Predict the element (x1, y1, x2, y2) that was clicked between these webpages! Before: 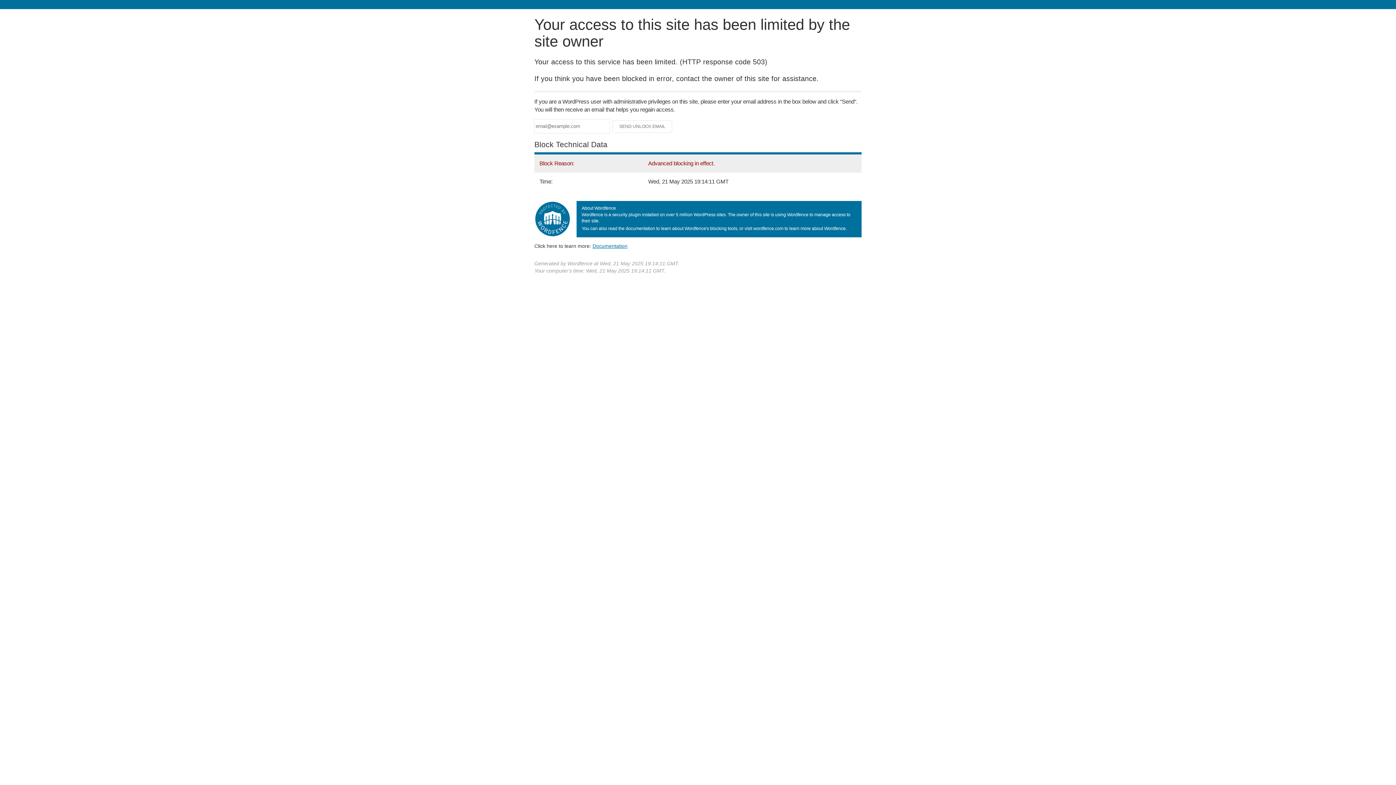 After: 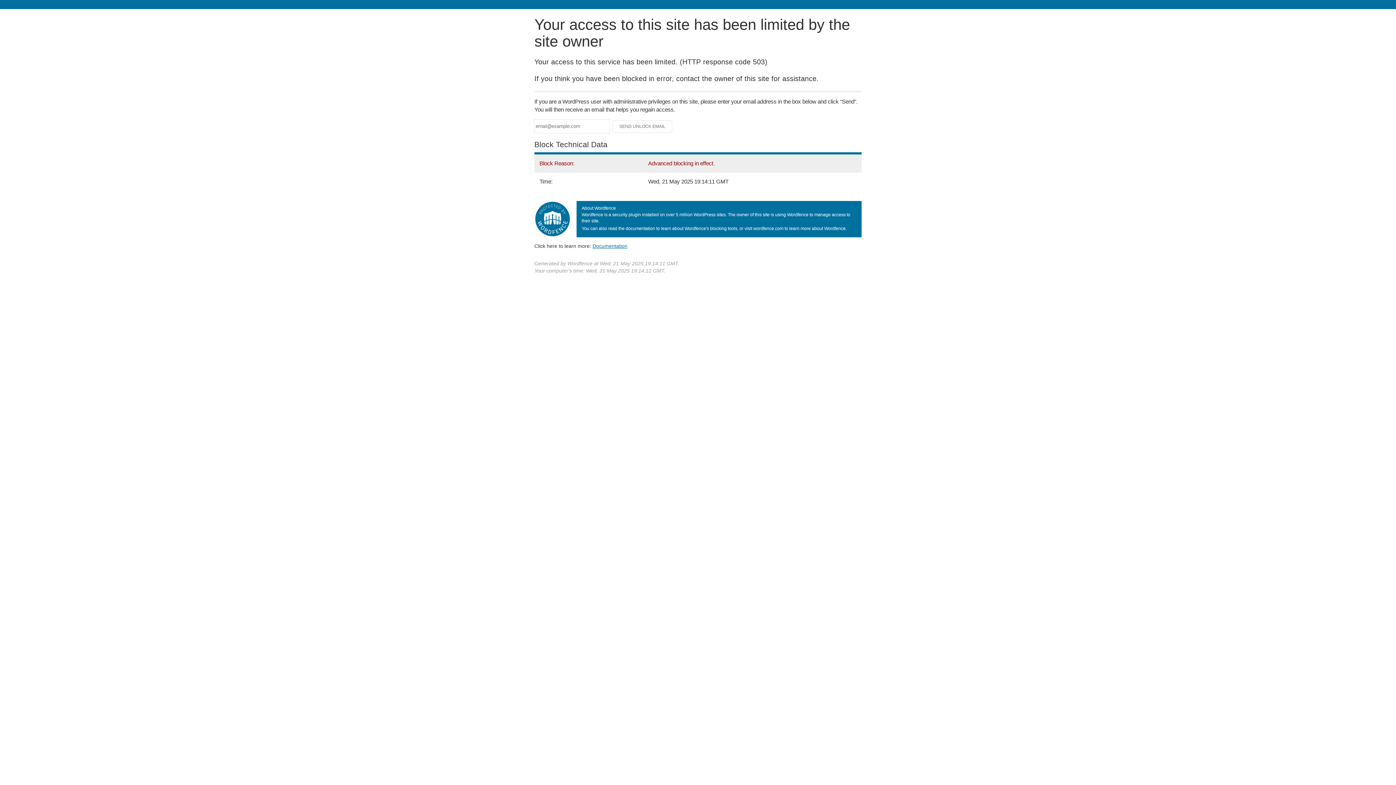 Action: label: Documentation bbox: (592, 243, 627, 248)